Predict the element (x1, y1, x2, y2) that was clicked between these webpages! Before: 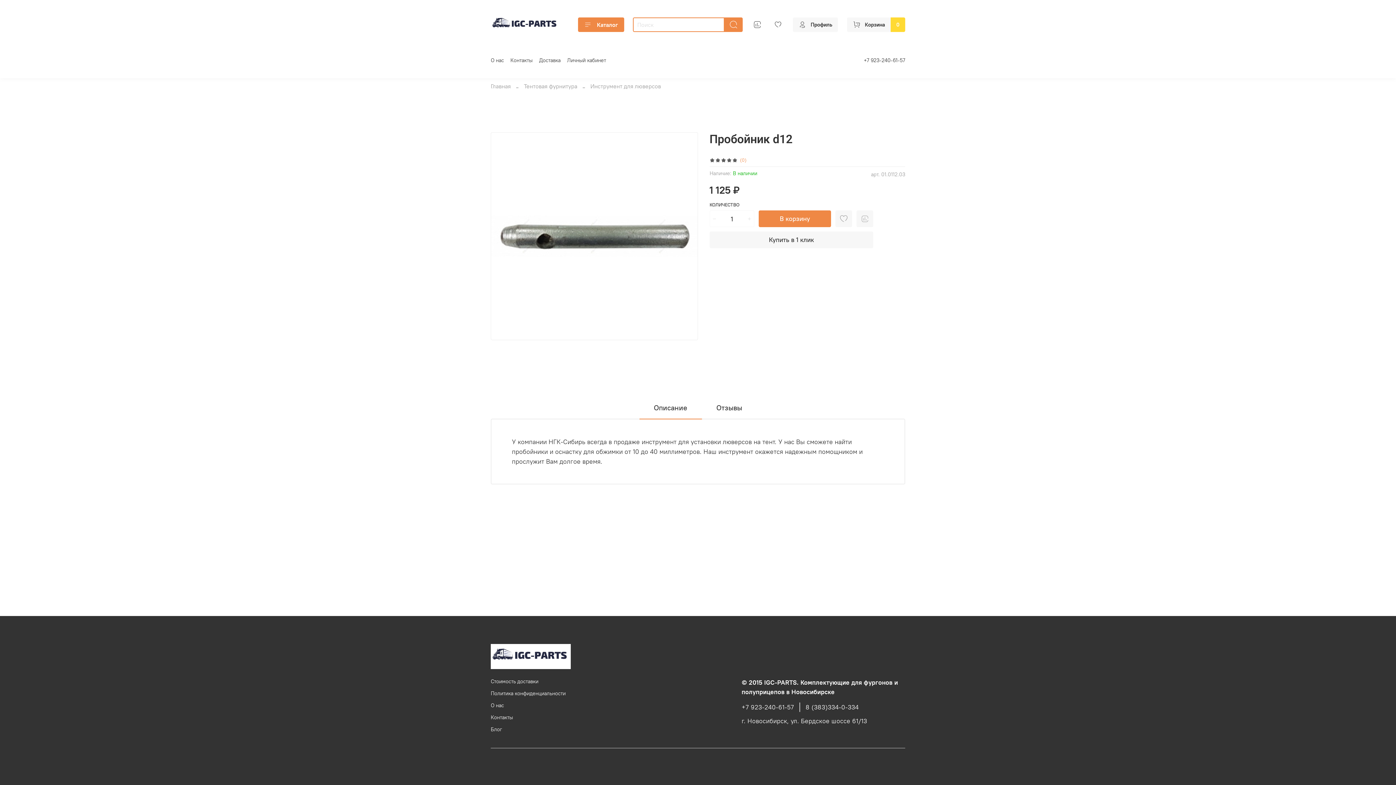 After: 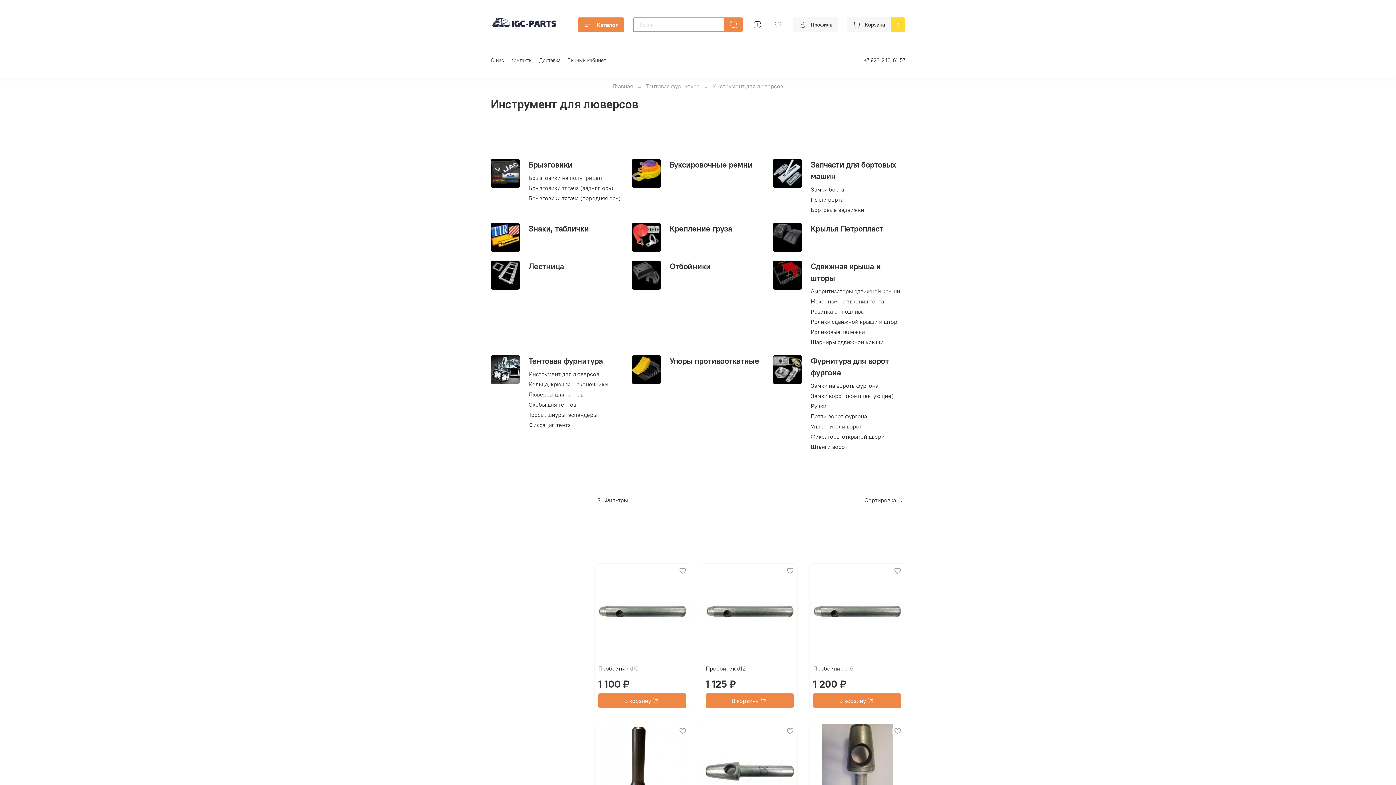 Action: label: Инструмент для люверсов bbox: (590, 82, 661, 89)